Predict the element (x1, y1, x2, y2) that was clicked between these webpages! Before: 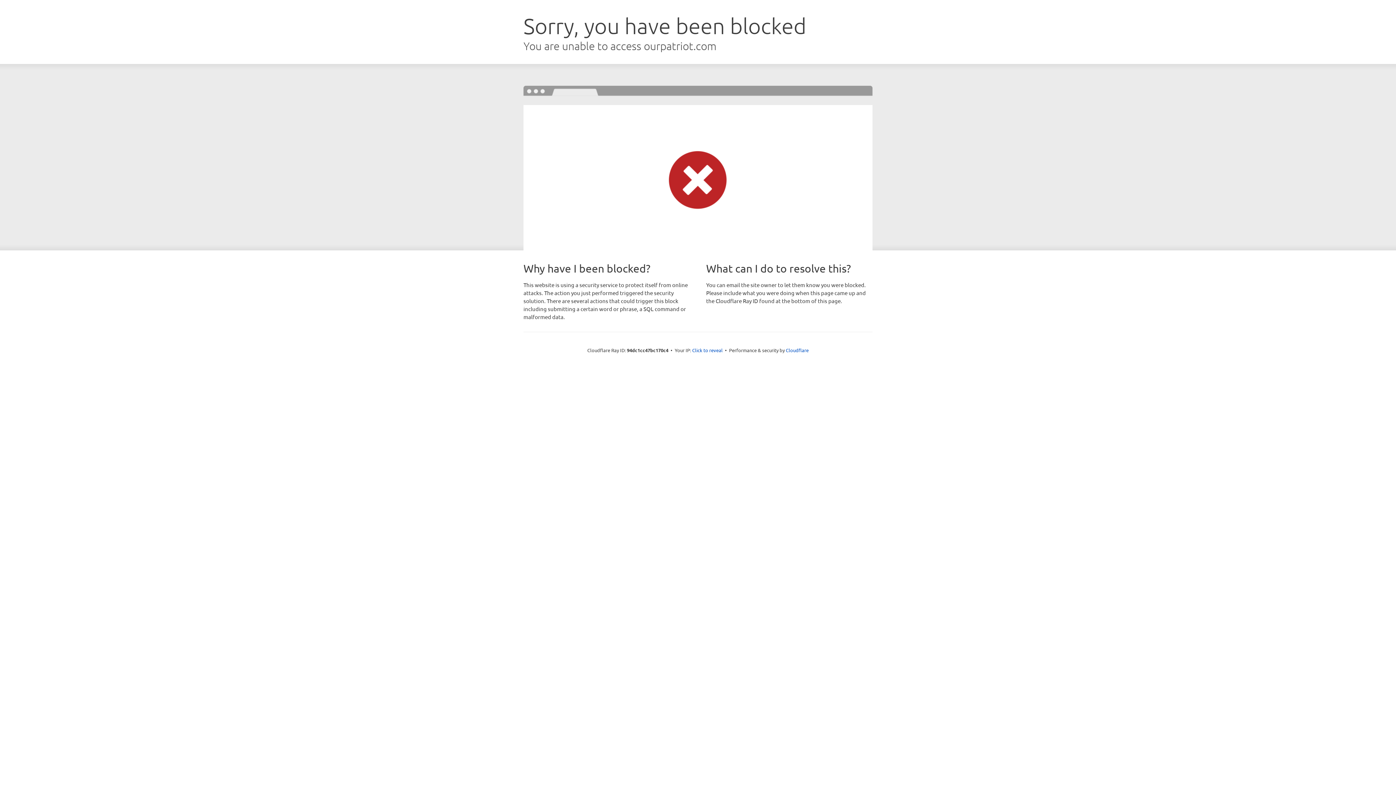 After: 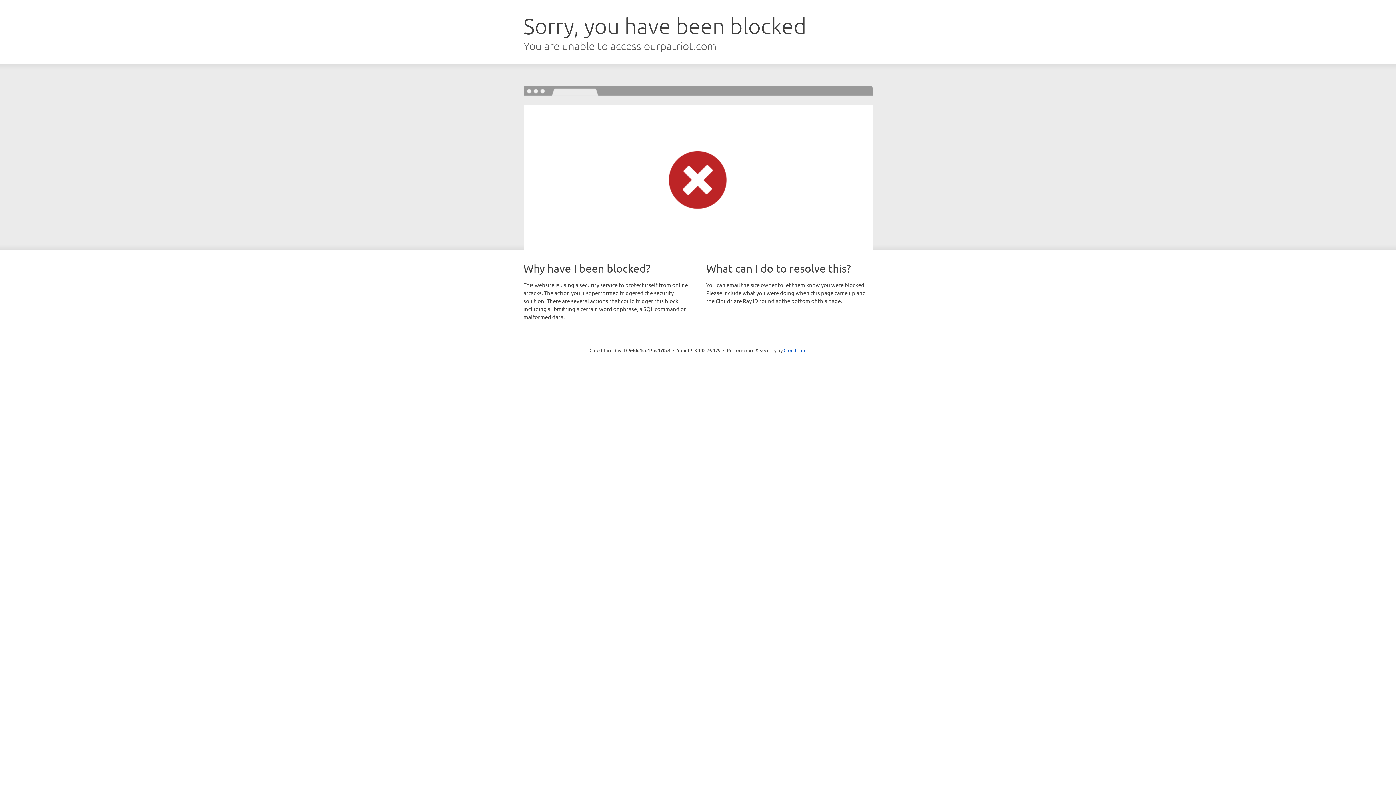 Action: bbox: (692, 346, 722, 353) label: Click to reveal